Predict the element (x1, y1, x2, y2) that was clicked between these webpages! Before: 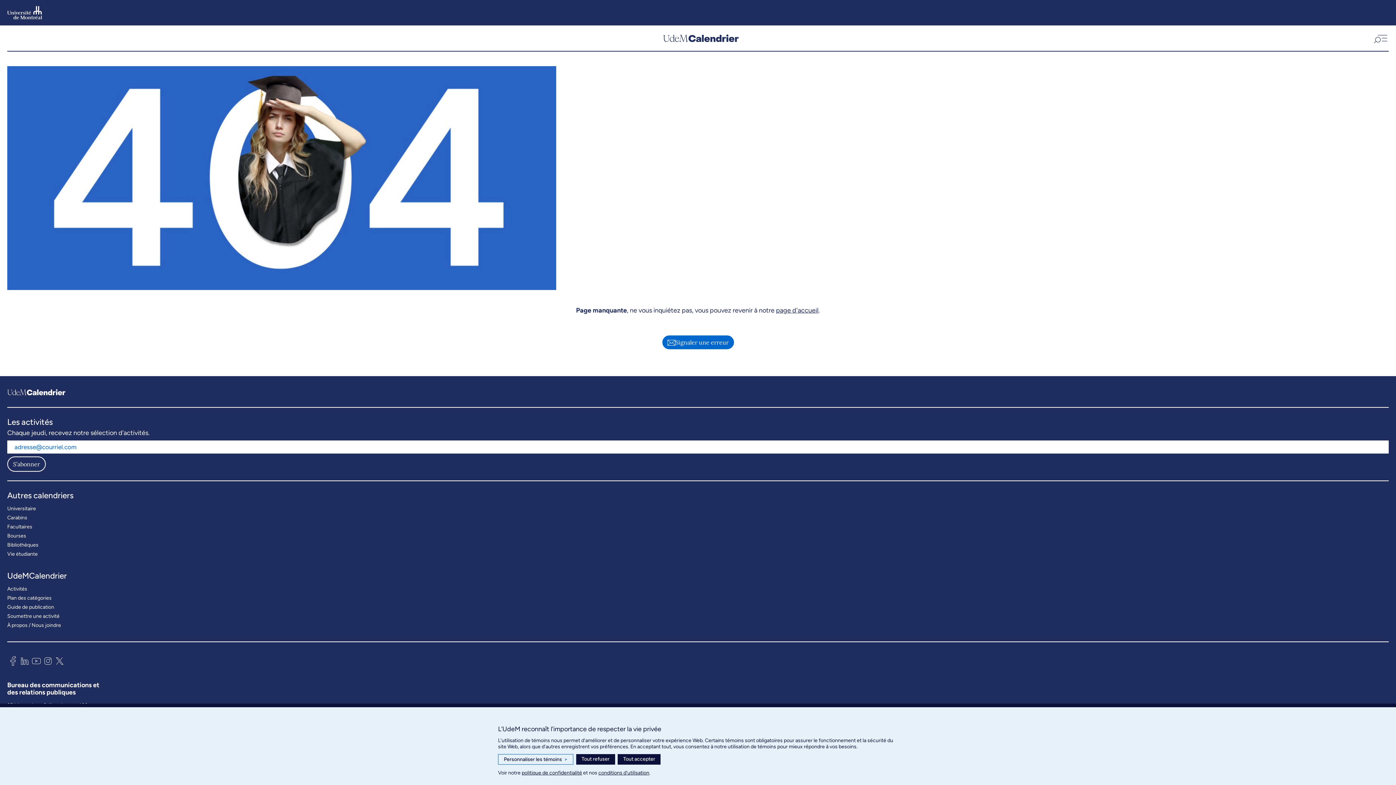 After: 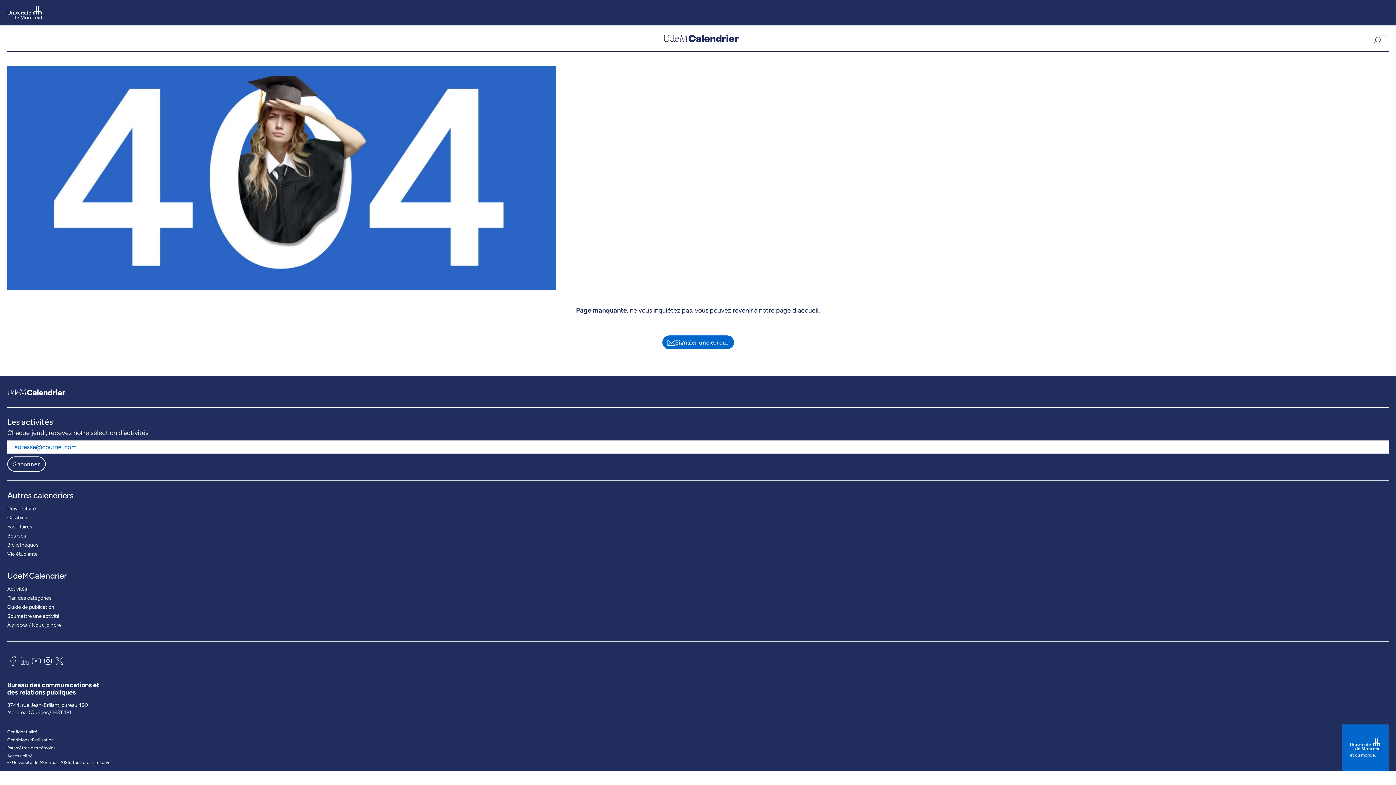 Action: label: Tout accepter bbox: (617, 754, 660, 765)